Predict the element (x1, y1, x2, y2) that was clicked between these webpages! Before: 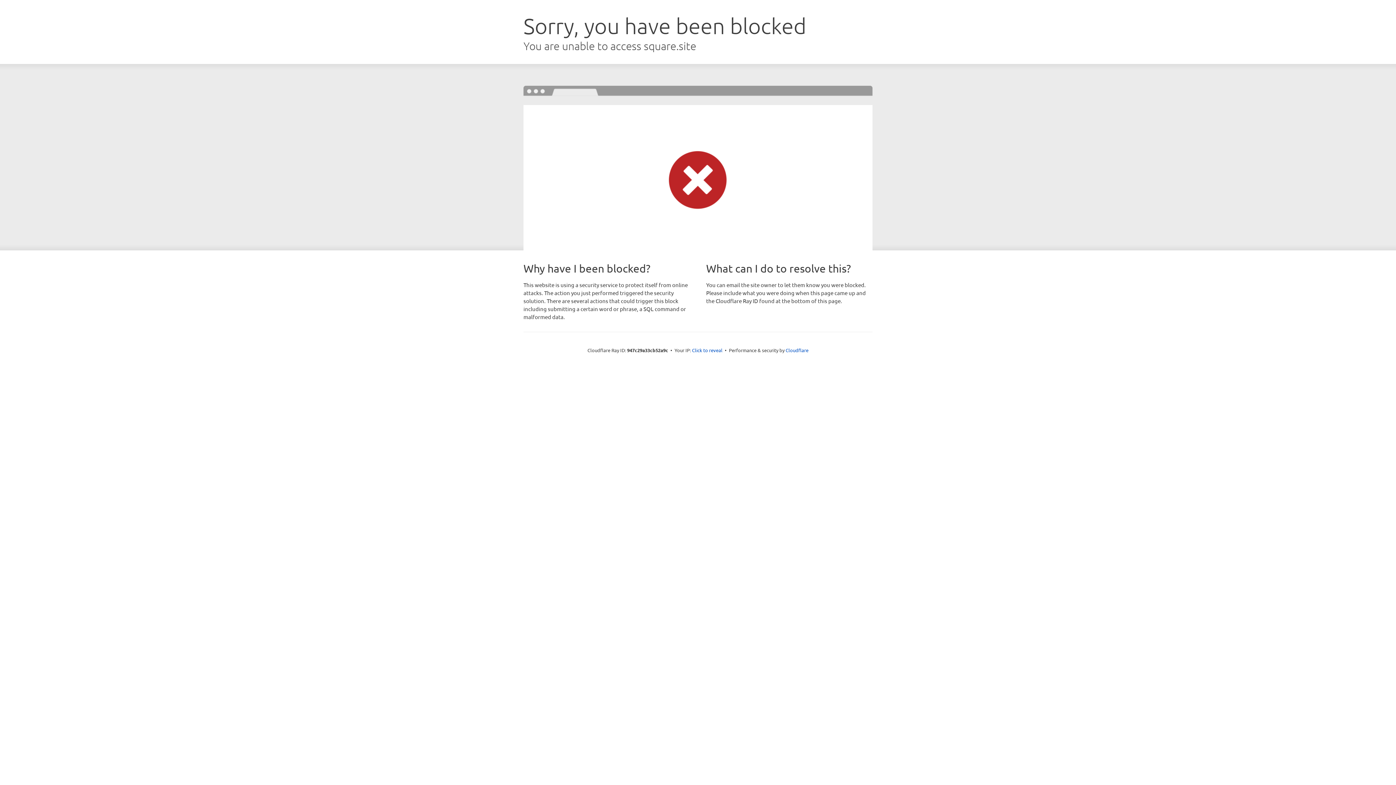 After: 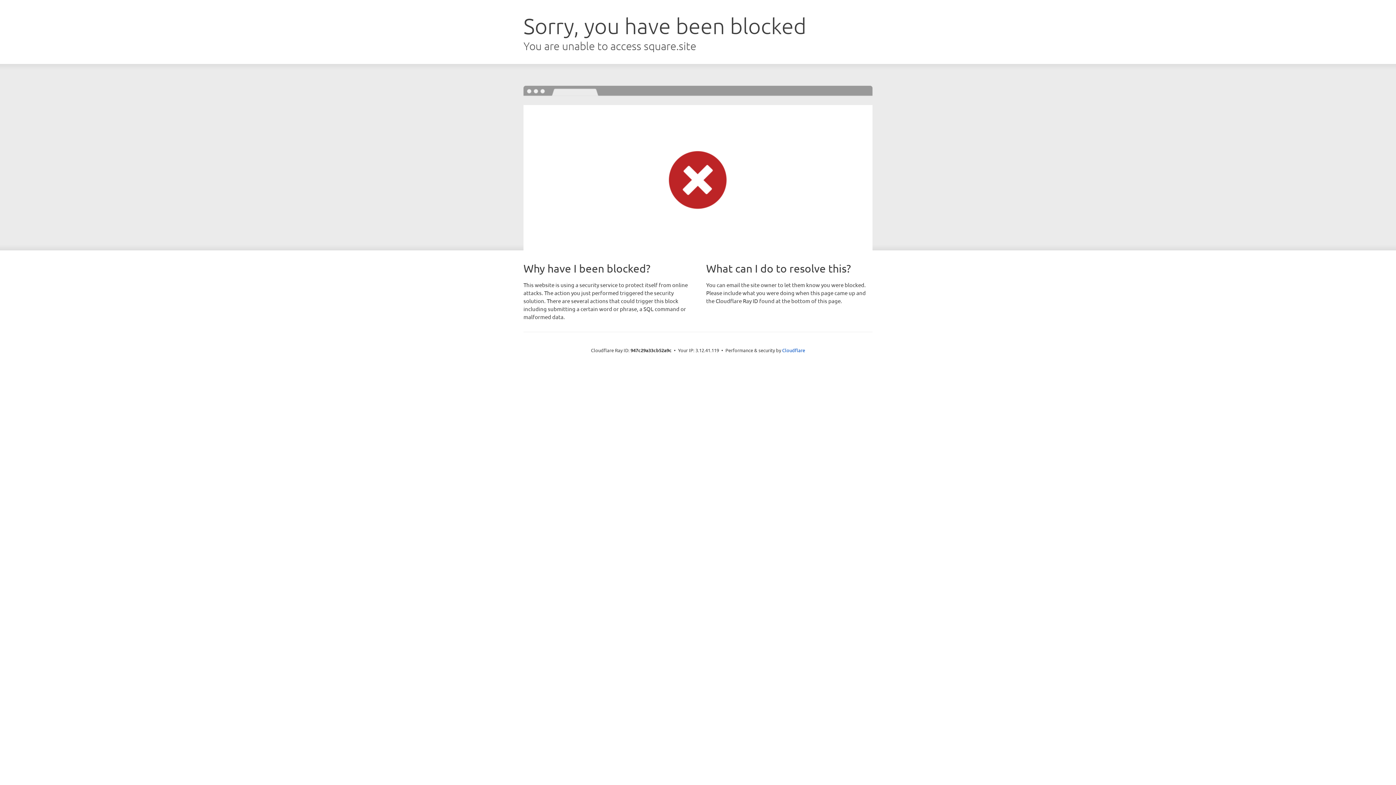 Action: bbox: (692, 346, 722, 353) label: Click to reveal